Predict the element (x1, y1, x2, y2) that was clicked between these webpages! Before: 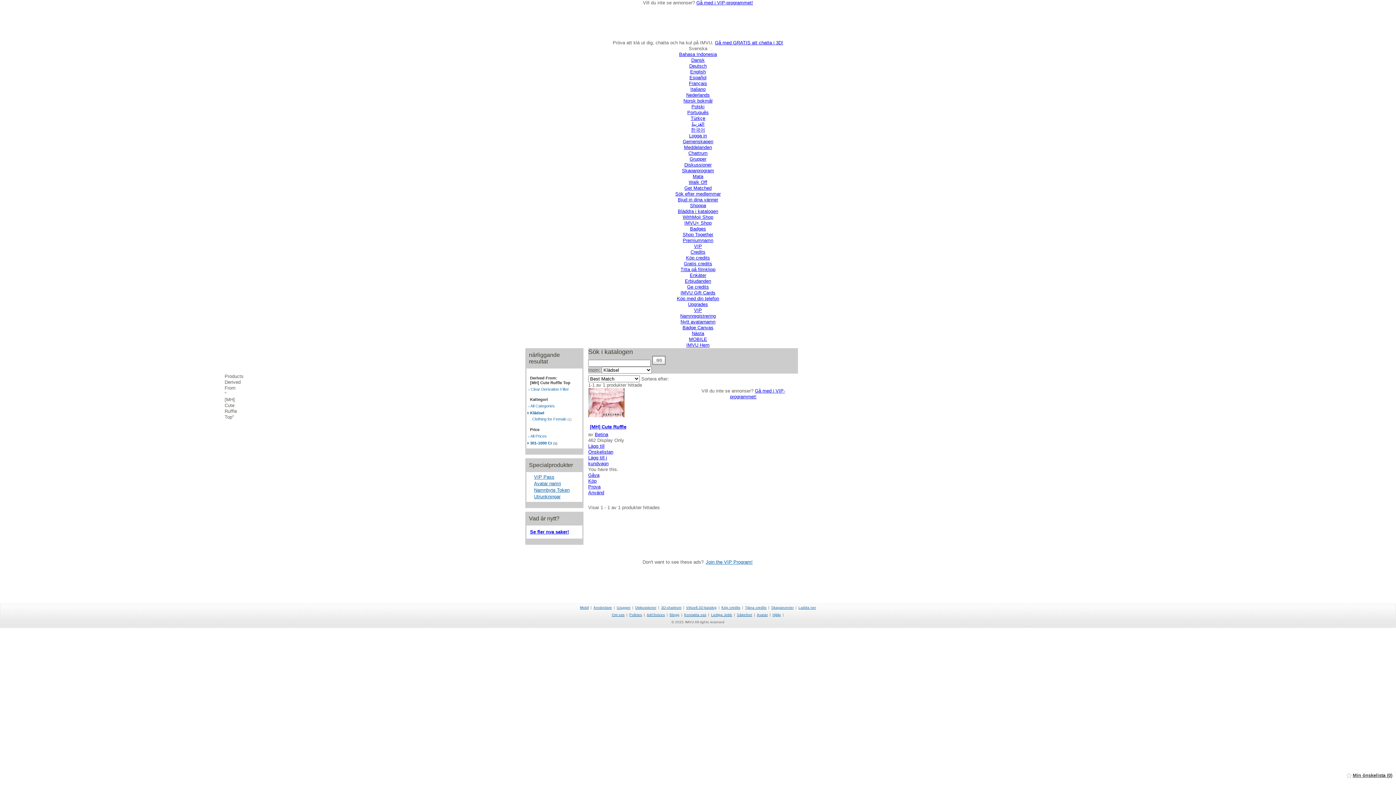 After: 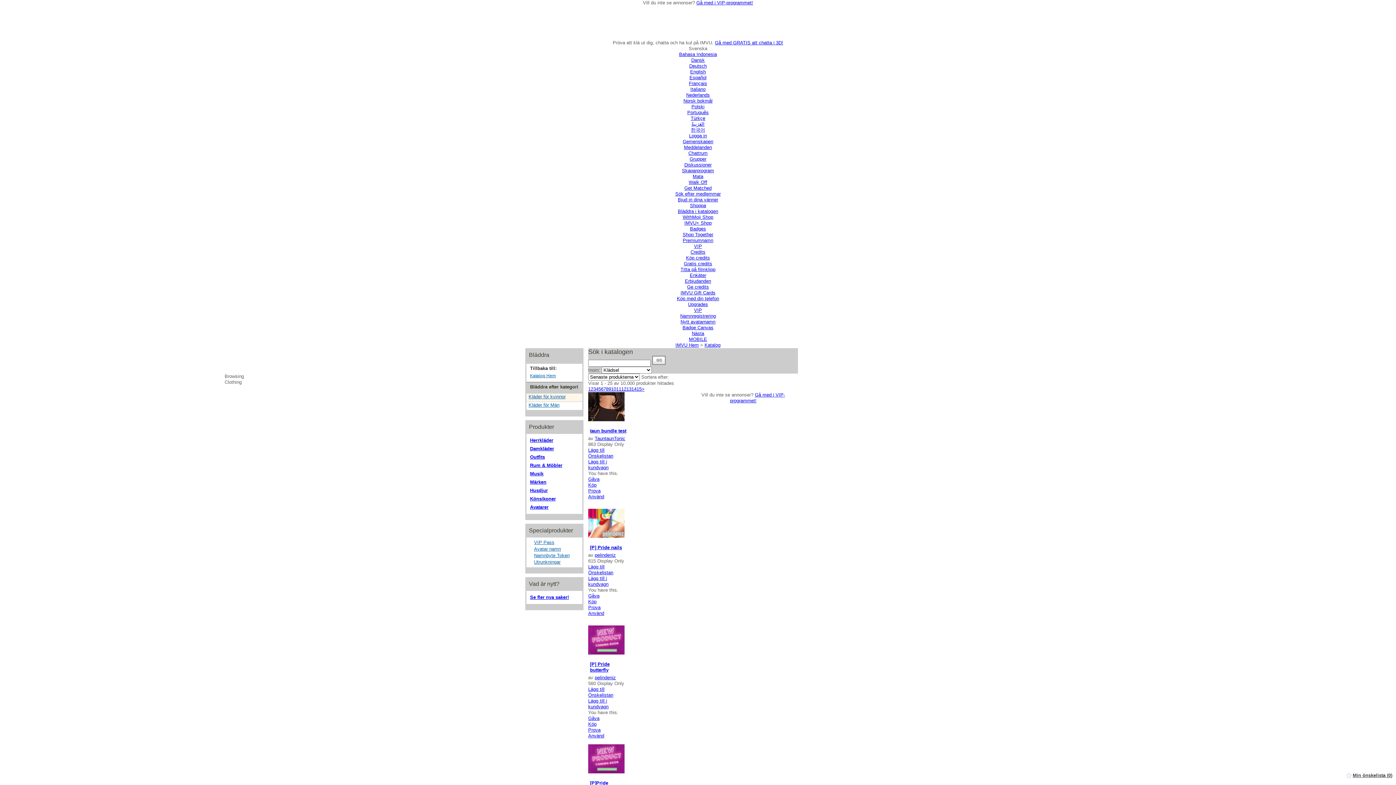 Action: bbox: (530, 529, 569, 534) label: Se fler nya saker!